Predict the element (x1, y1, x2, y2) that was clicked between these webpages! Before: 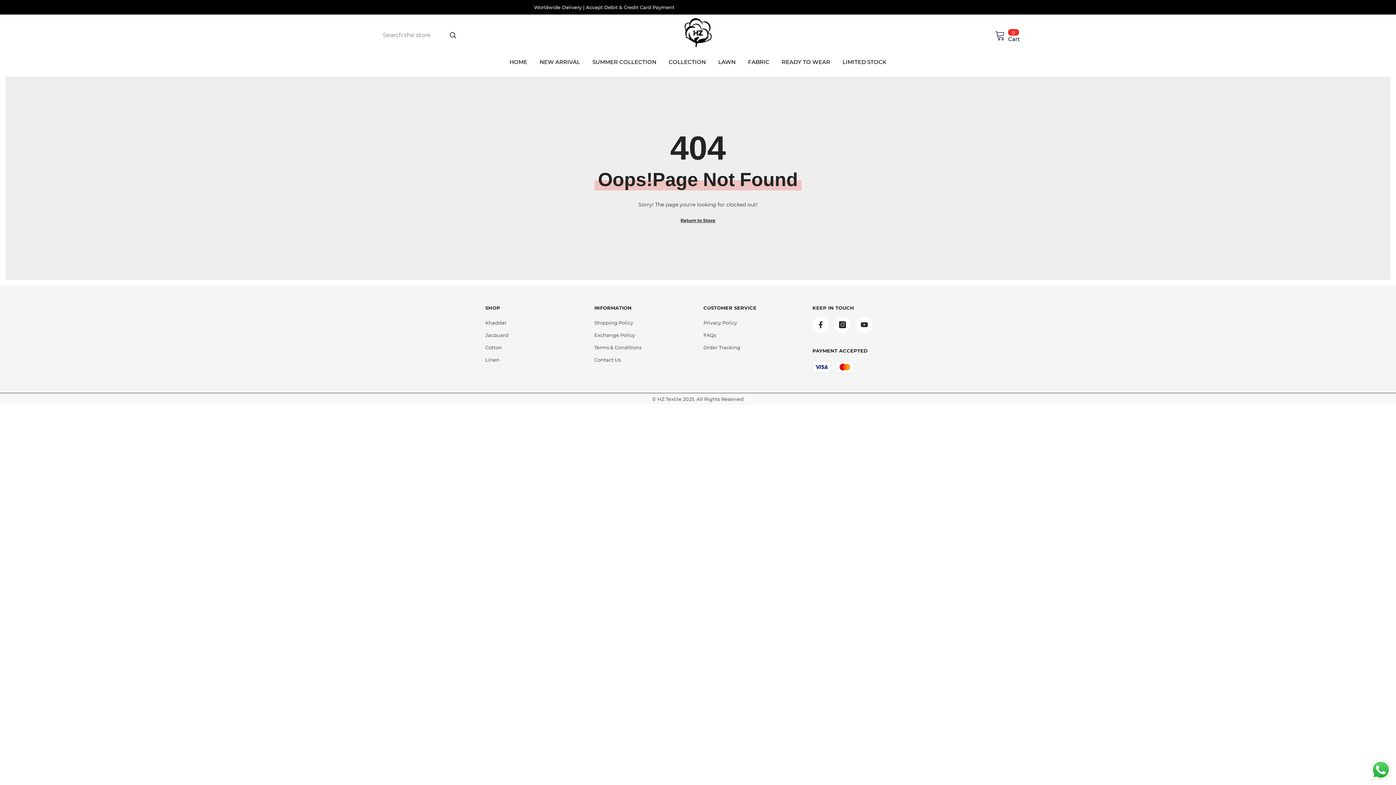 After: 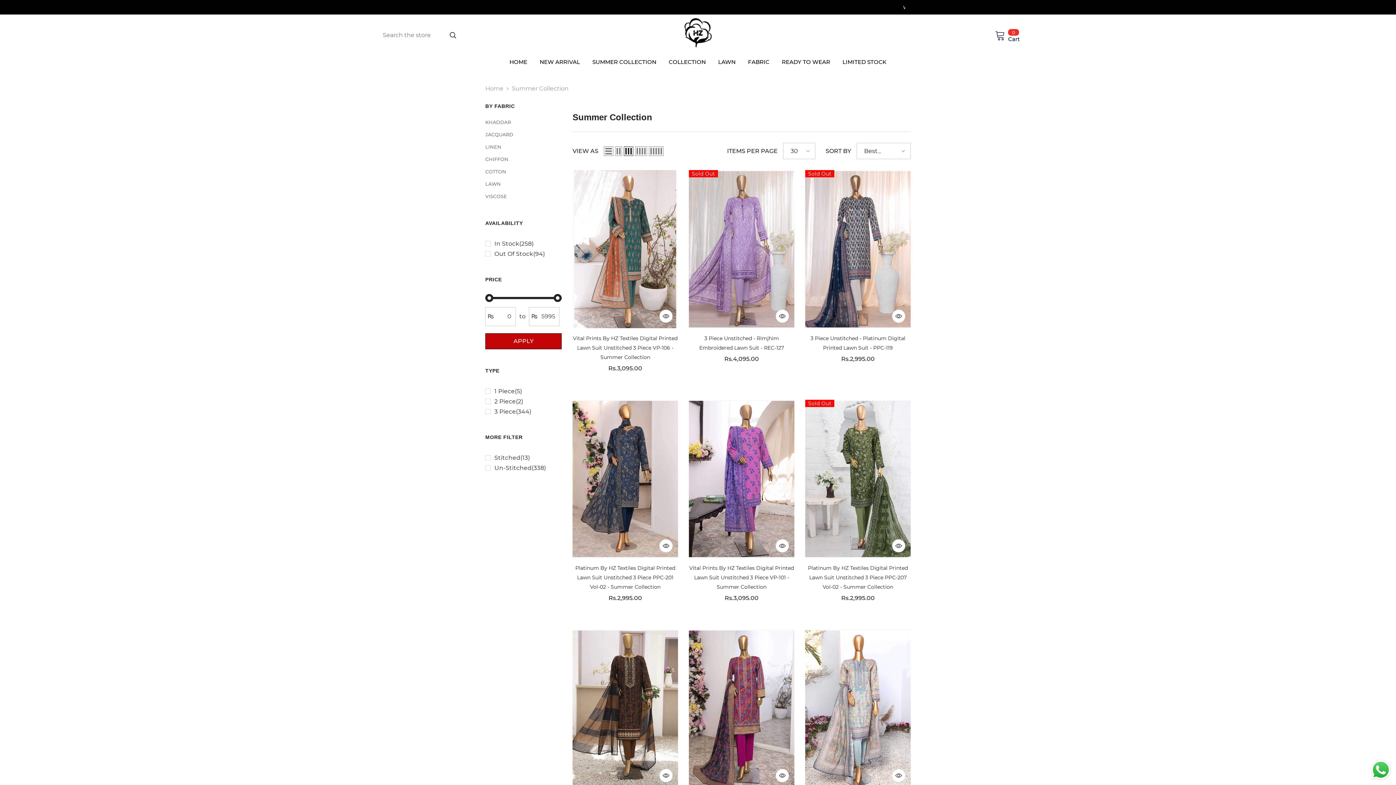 Action: label: SUMMER COLLECTION bbox: (586, 60, 662, 71)